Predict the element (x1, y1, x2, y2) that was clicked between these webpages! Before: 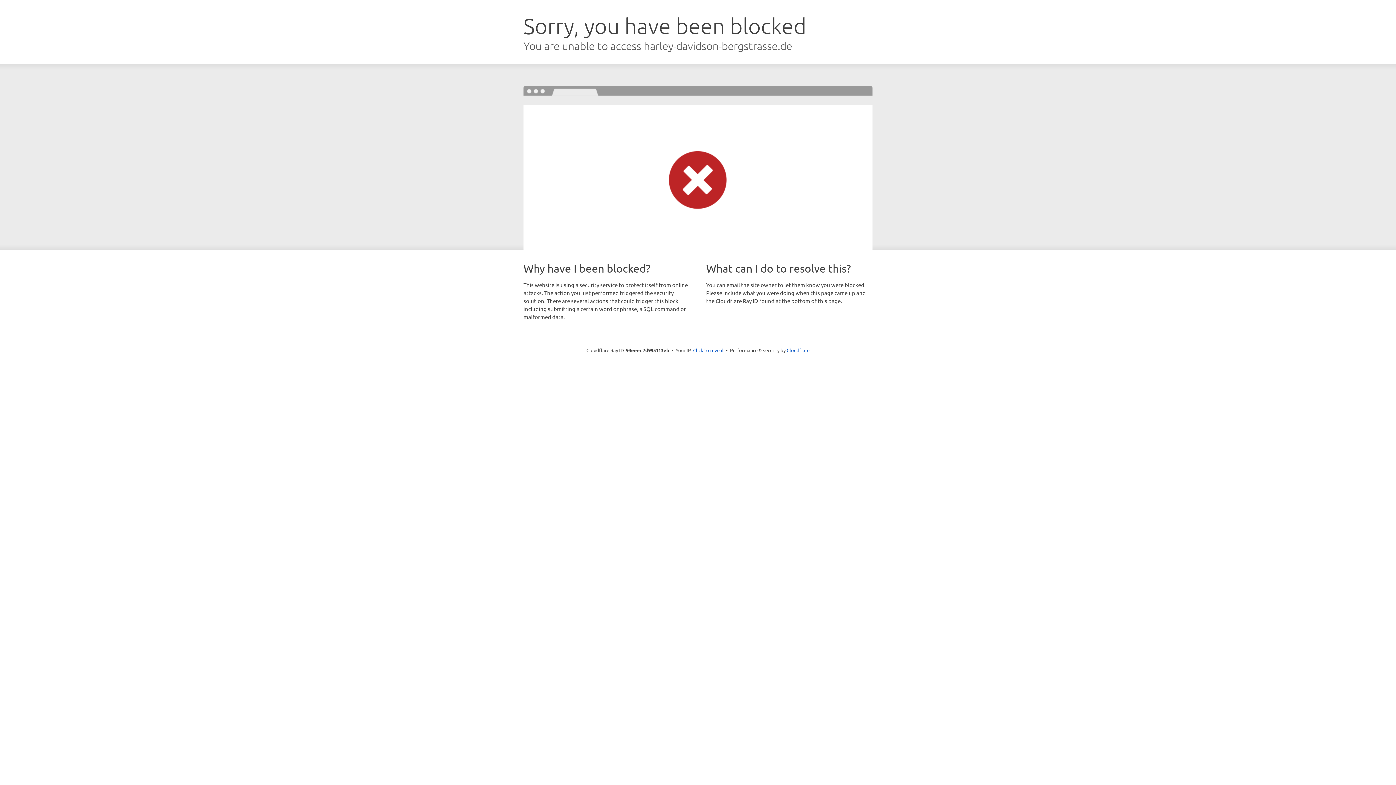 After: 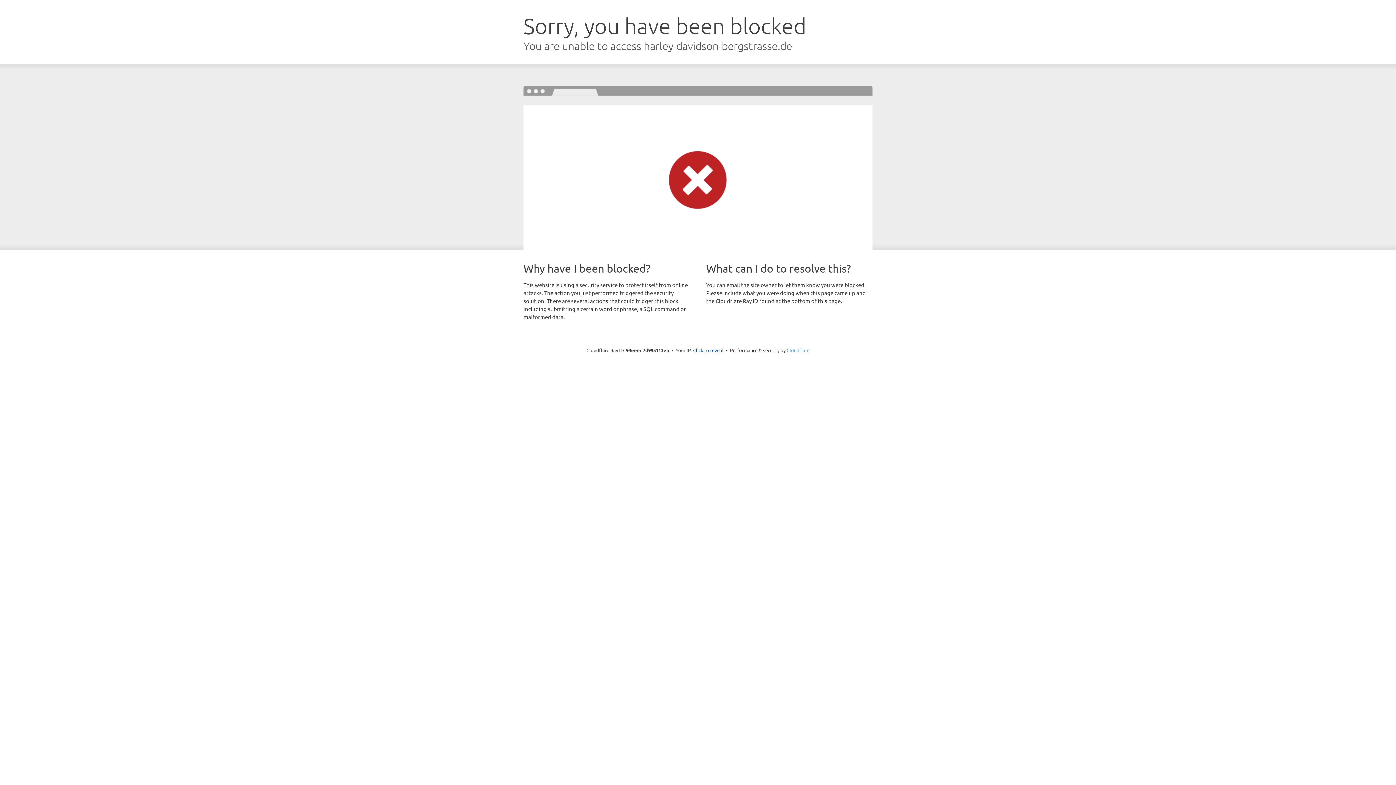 Action: label: Cloudflare bbox: (786, 347, 809, 353)